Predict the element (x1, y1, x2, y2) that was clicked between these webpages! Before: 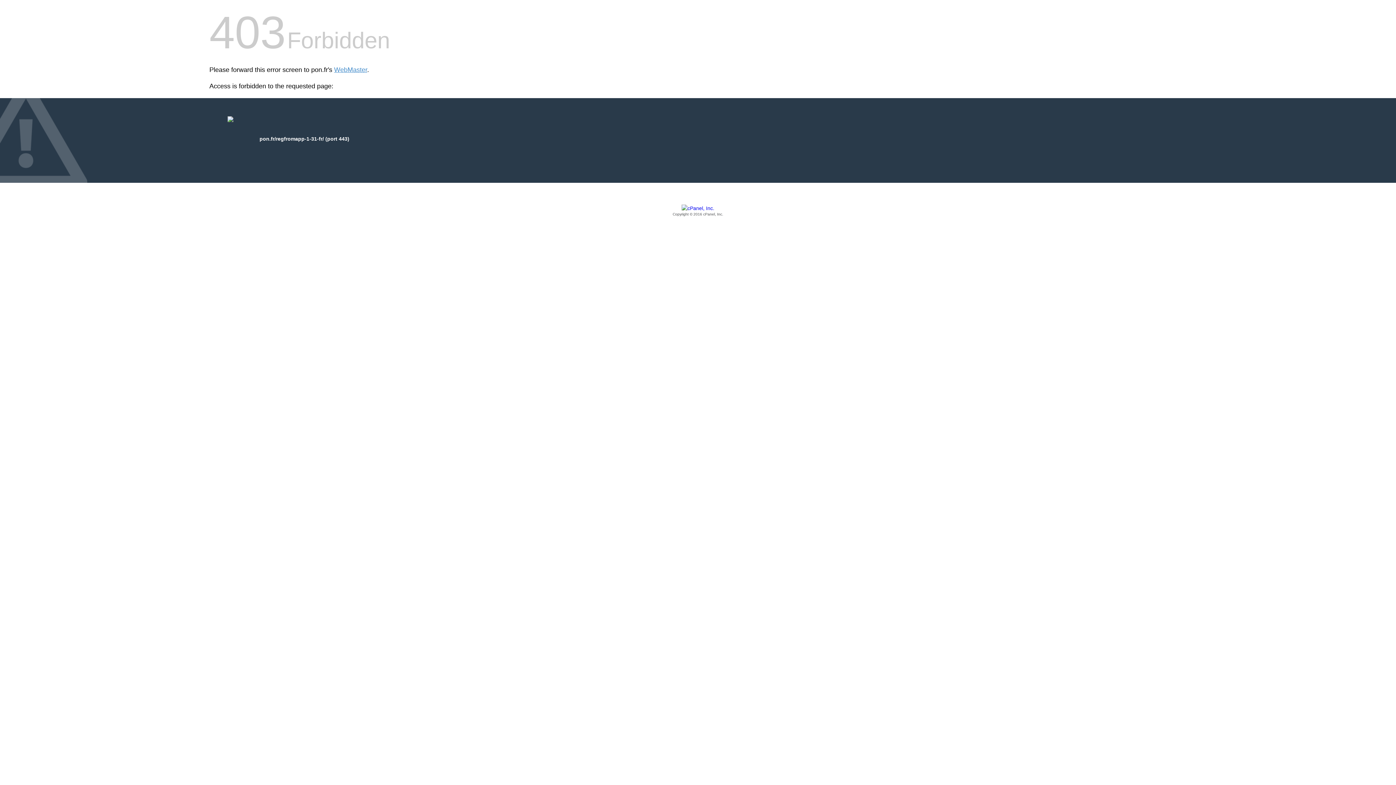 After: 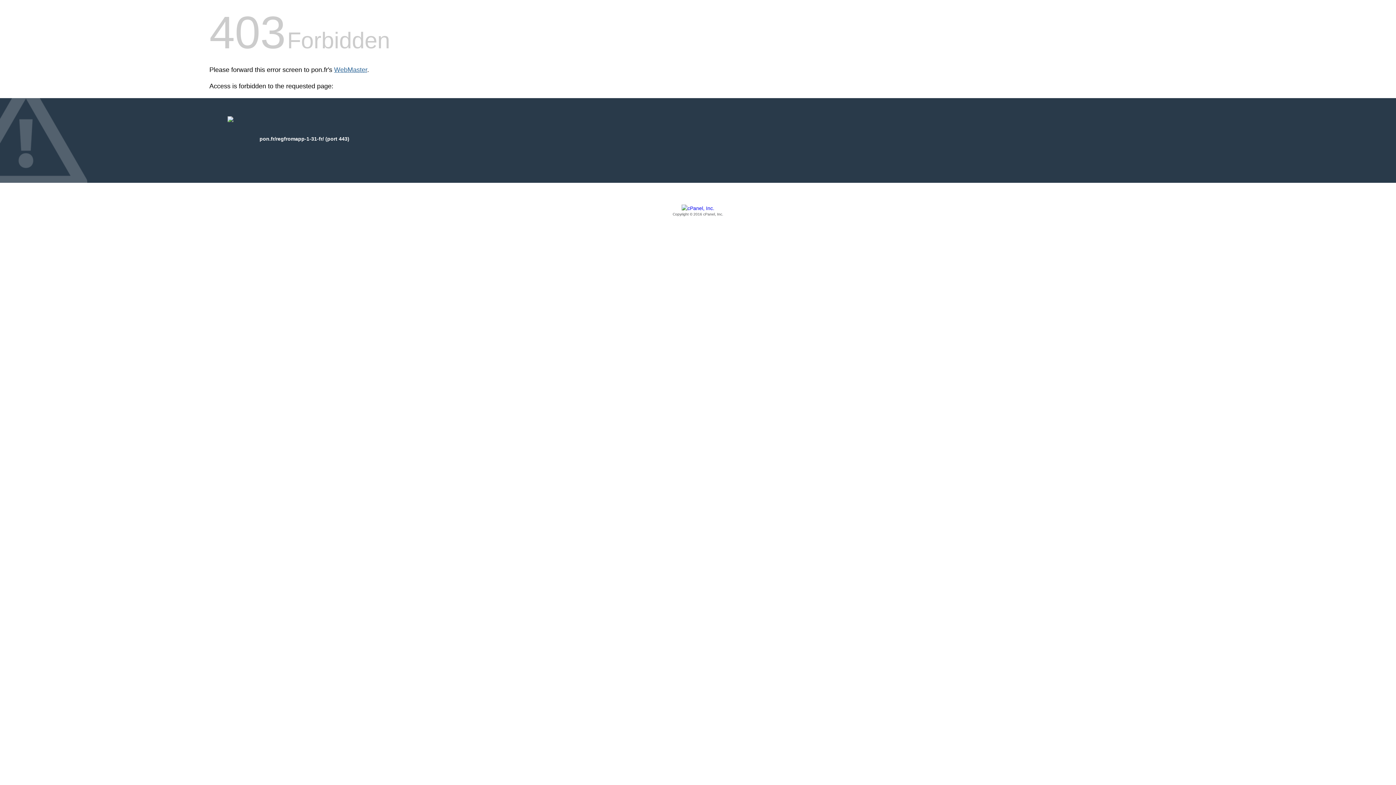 Action: bbox: (334, 66, 367, 73) label: WebMaster